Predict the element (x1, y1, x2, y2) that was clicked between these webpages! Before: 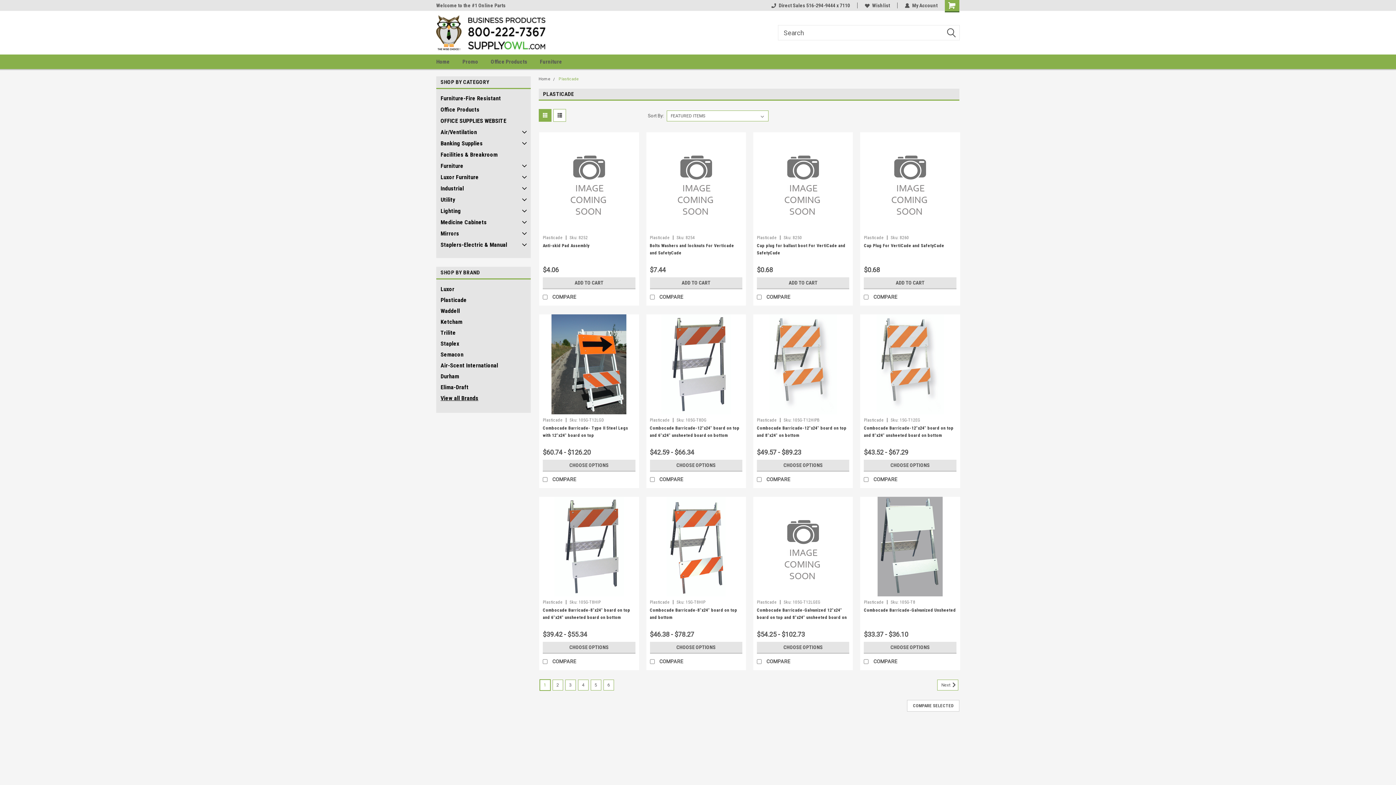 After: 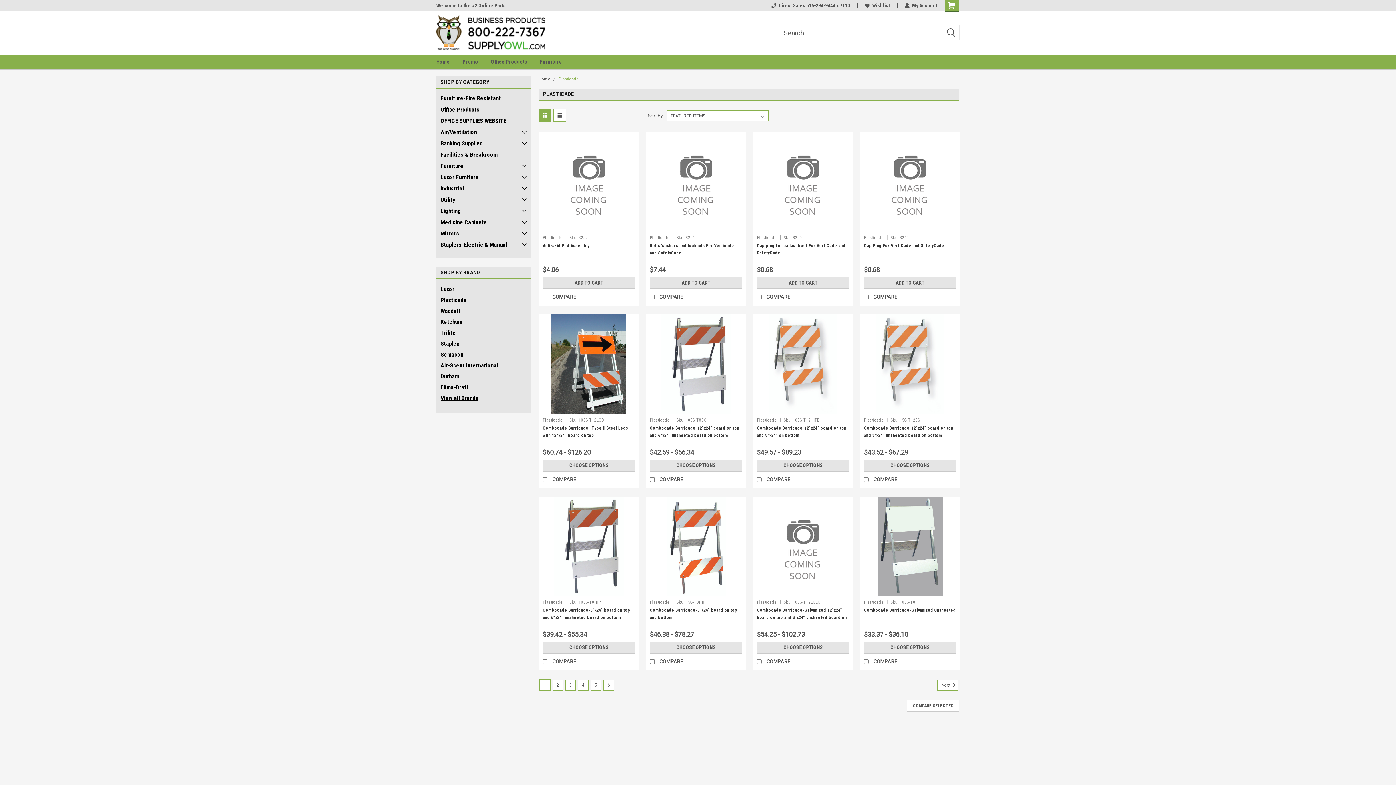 Action: bbox: (542, 600, 562, 605) label: Plasticade